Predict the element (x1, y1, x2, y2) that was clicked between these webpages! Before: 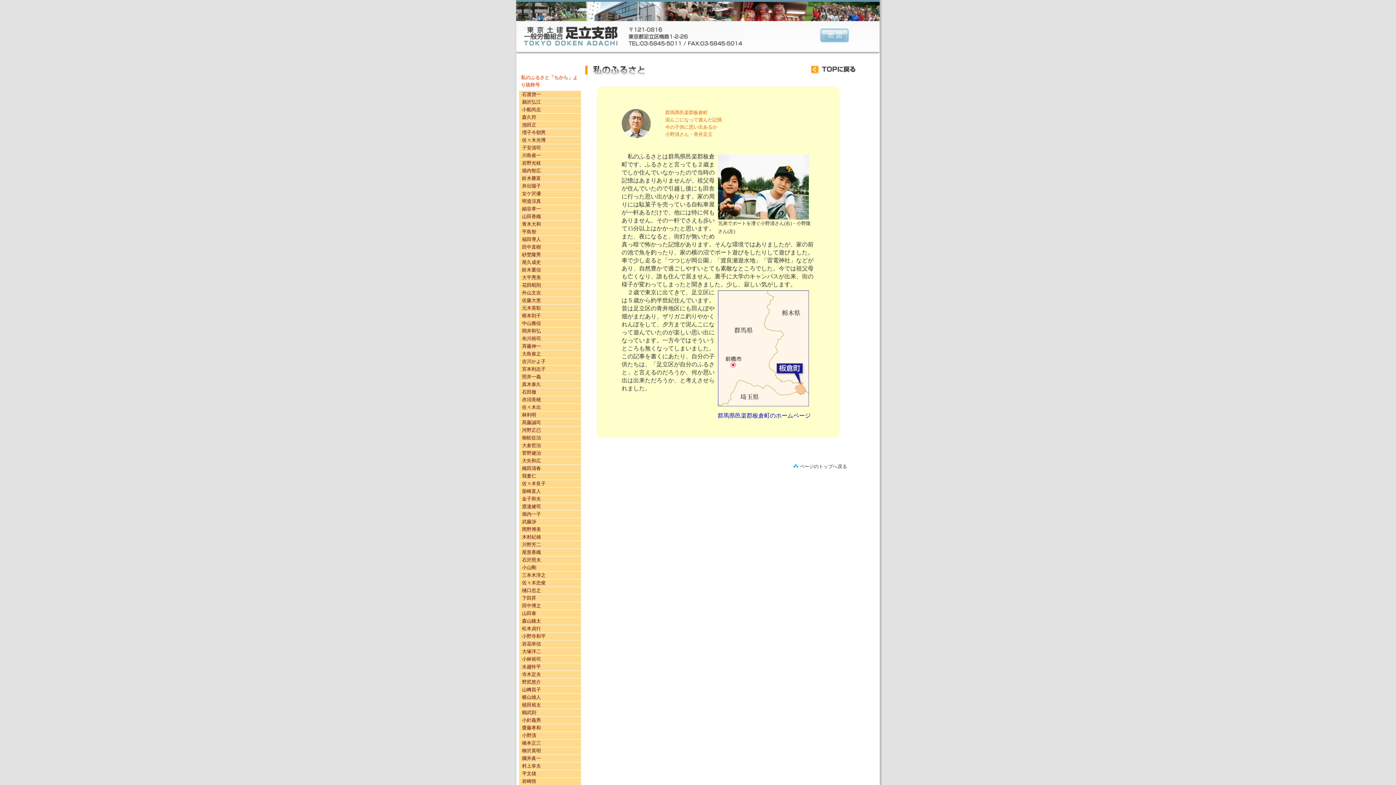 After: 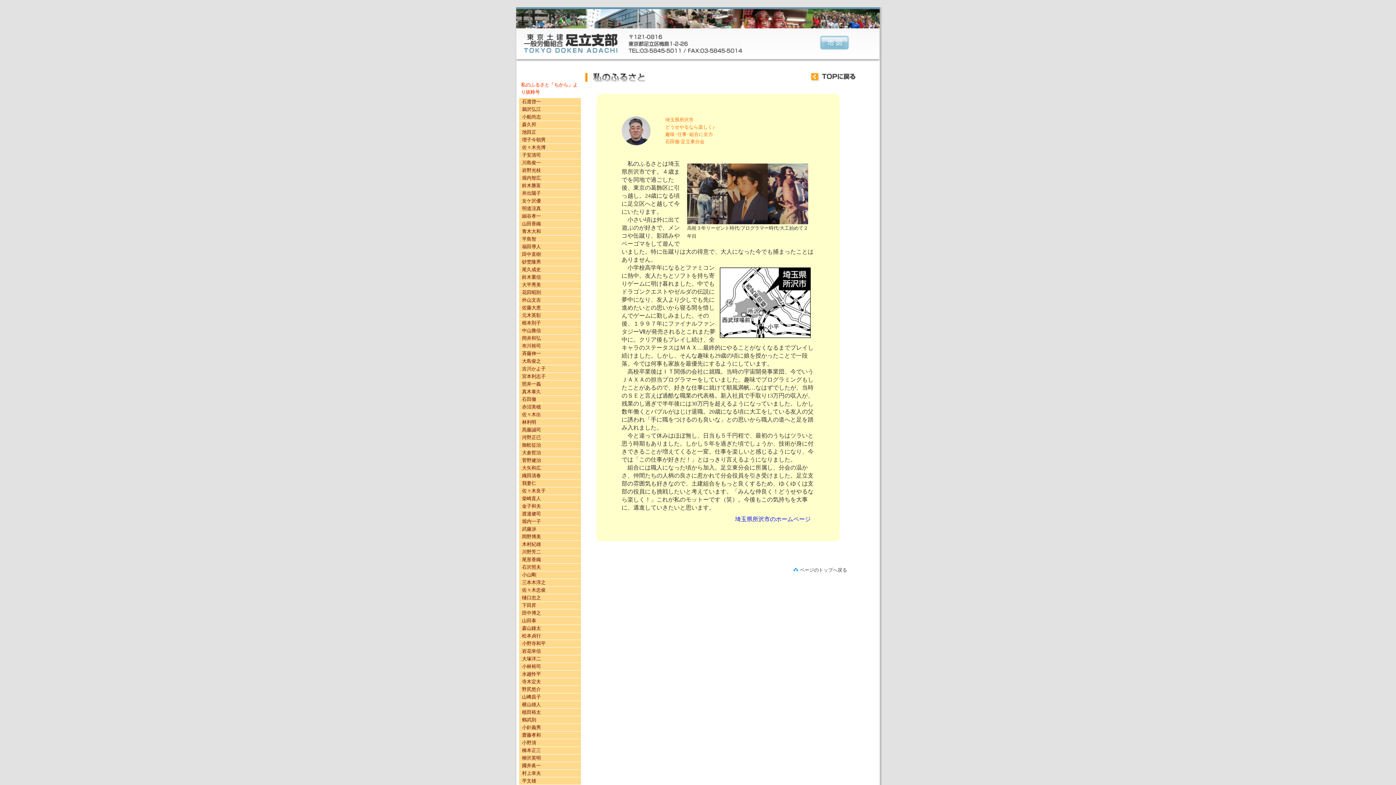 Action: bbox: (519, 388, 581, 396) label: 石田徹